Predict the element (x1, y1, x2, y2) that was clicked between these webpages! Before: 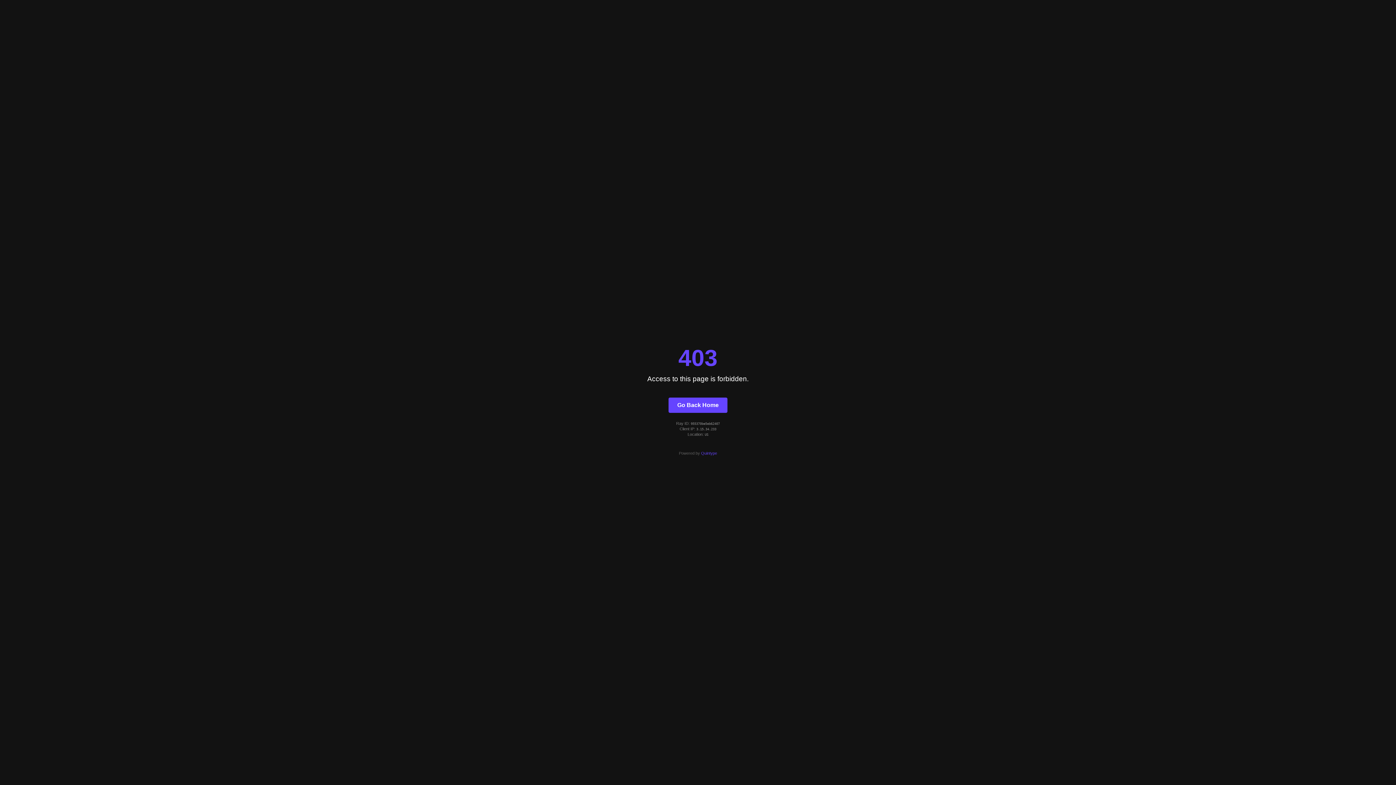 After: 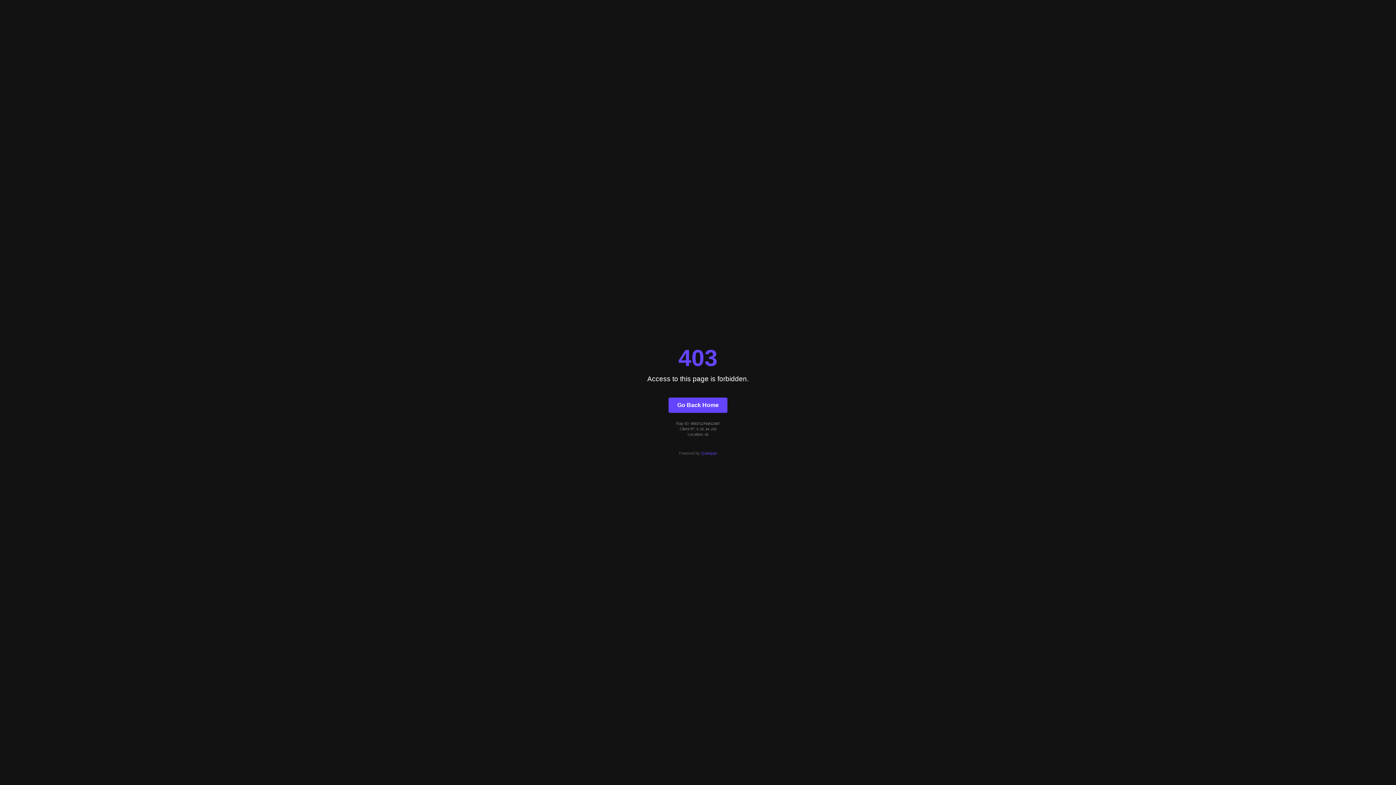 Action: bbox: (668, 397, 727, 412) label: Go Back Home